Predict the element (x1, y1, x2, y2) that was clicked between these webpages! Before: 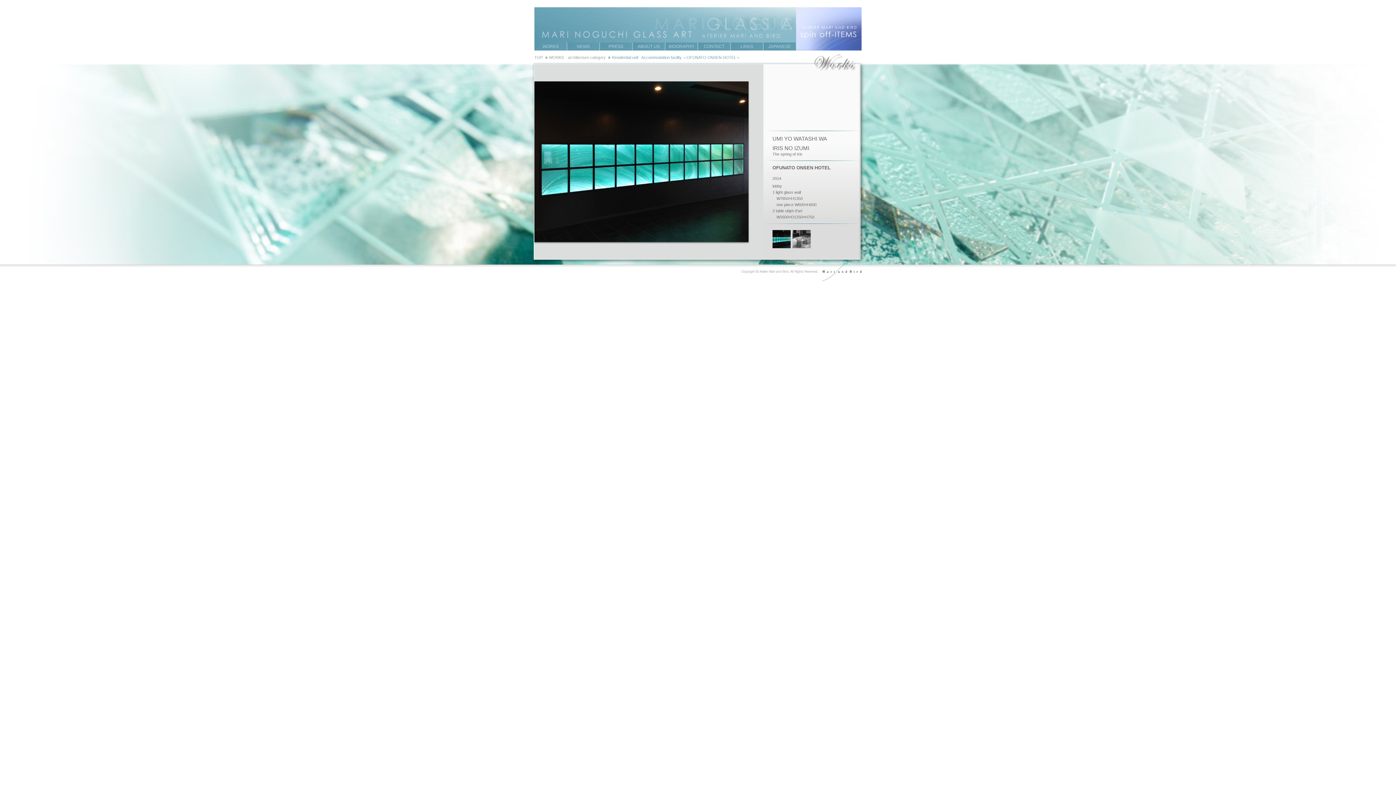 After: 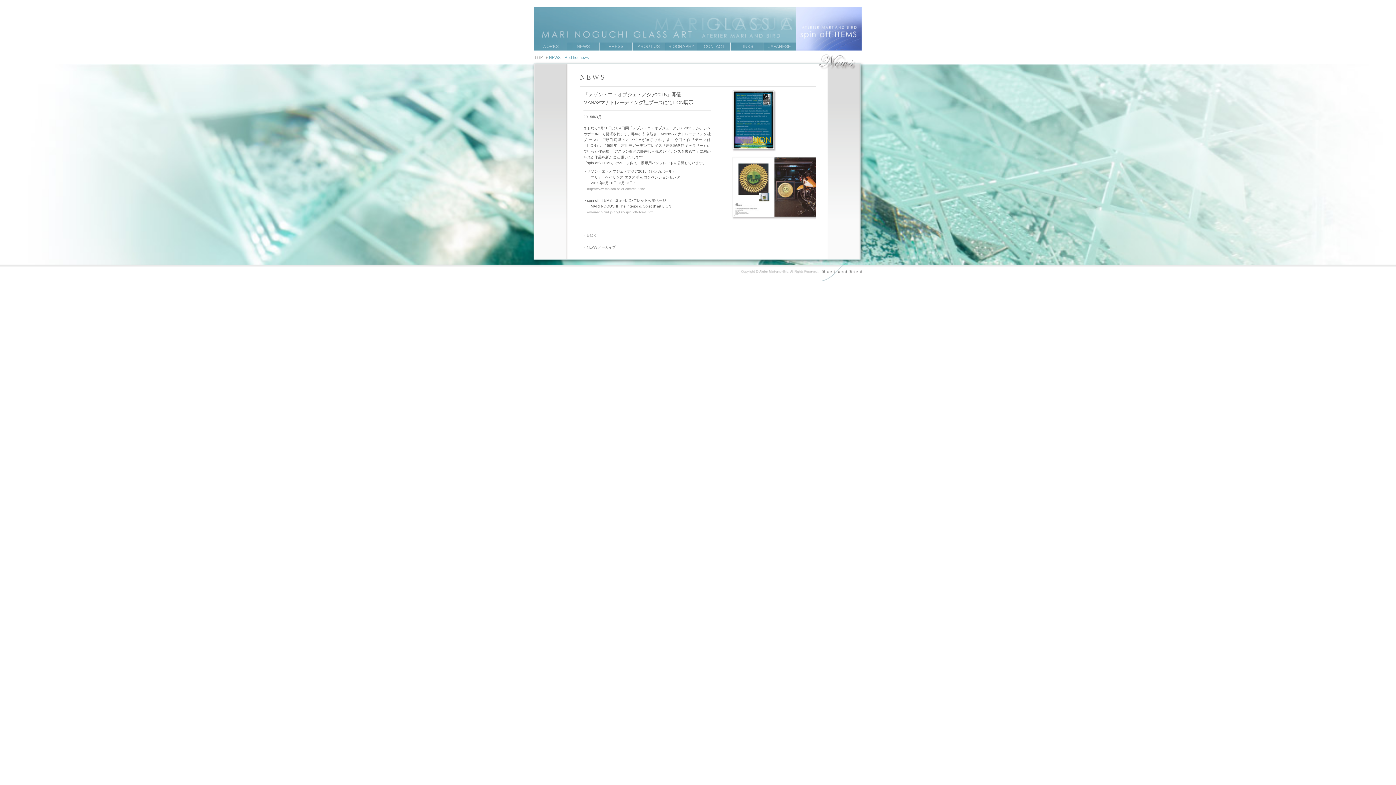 Action: bbox: (567, 42, 599, 50) label: NEWS